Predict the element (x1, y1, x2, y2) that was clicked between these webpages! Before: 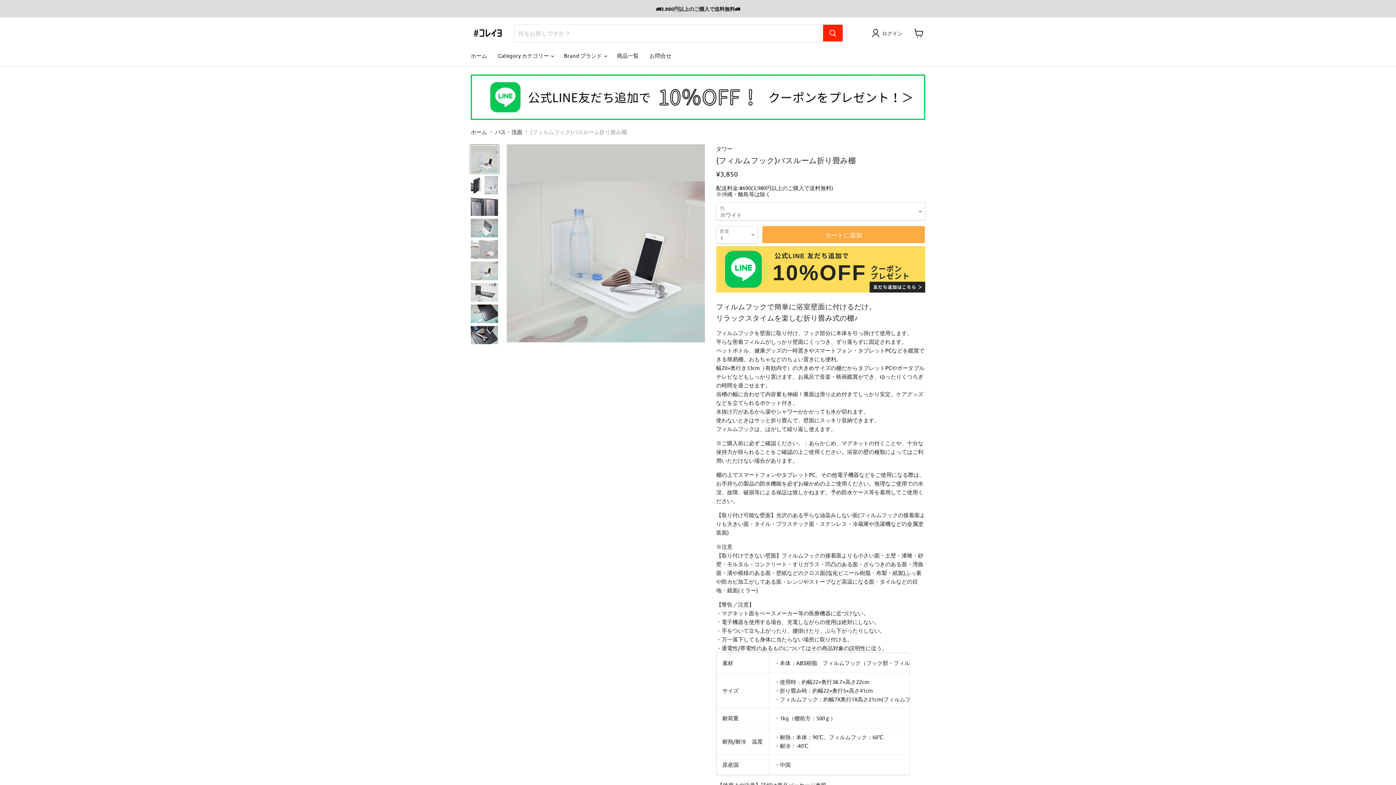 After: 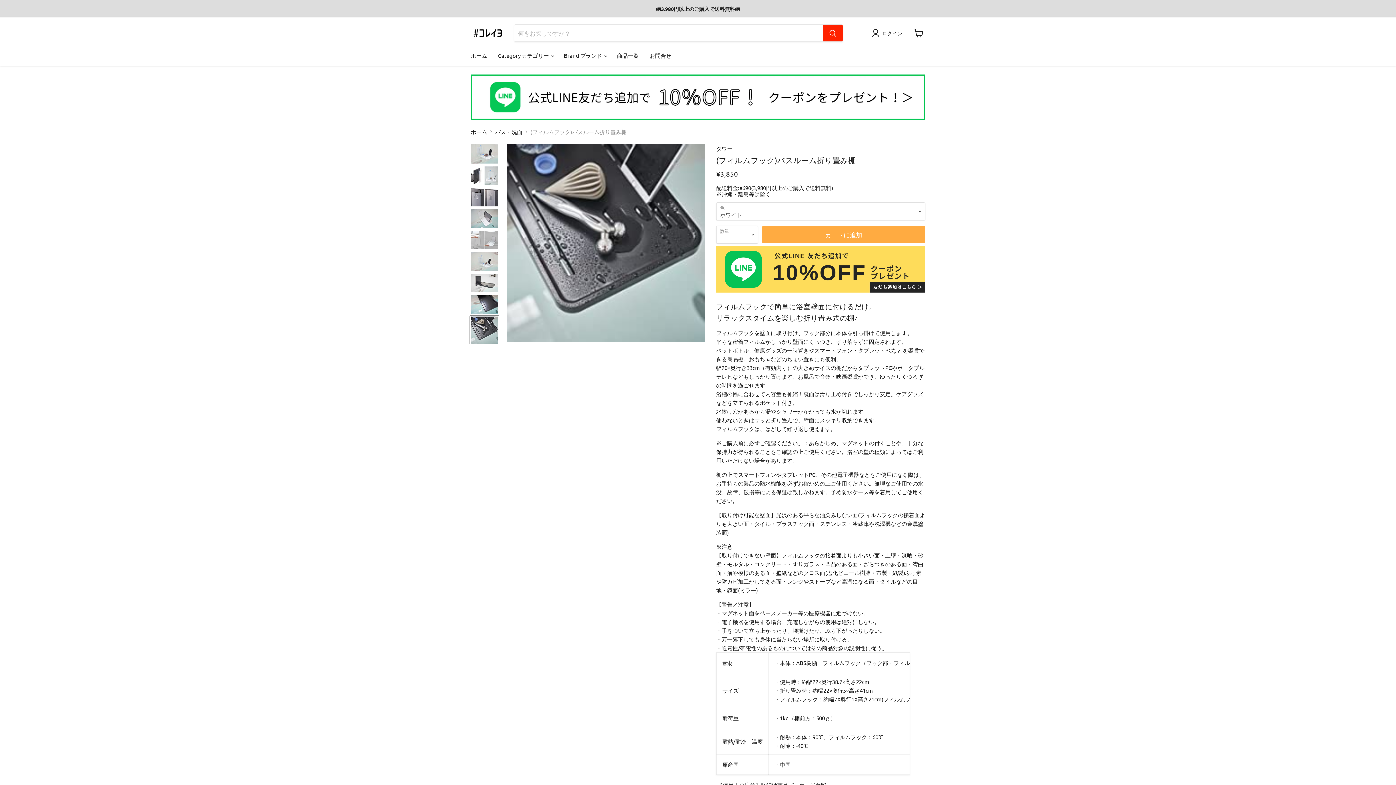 Action: label: (フィルムフック)バスルーム折り畳み棚 サムネイル bbox: (470, 325, 498, 354)